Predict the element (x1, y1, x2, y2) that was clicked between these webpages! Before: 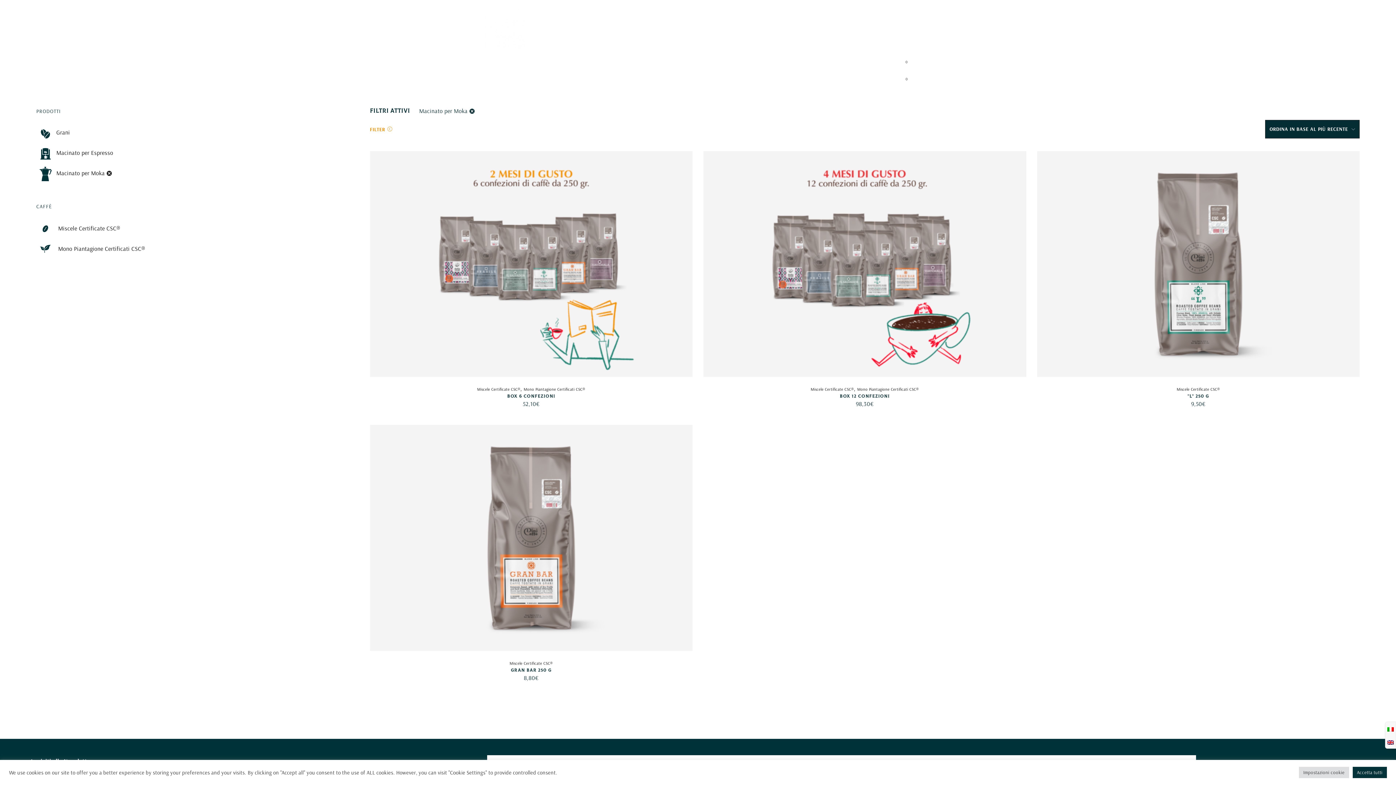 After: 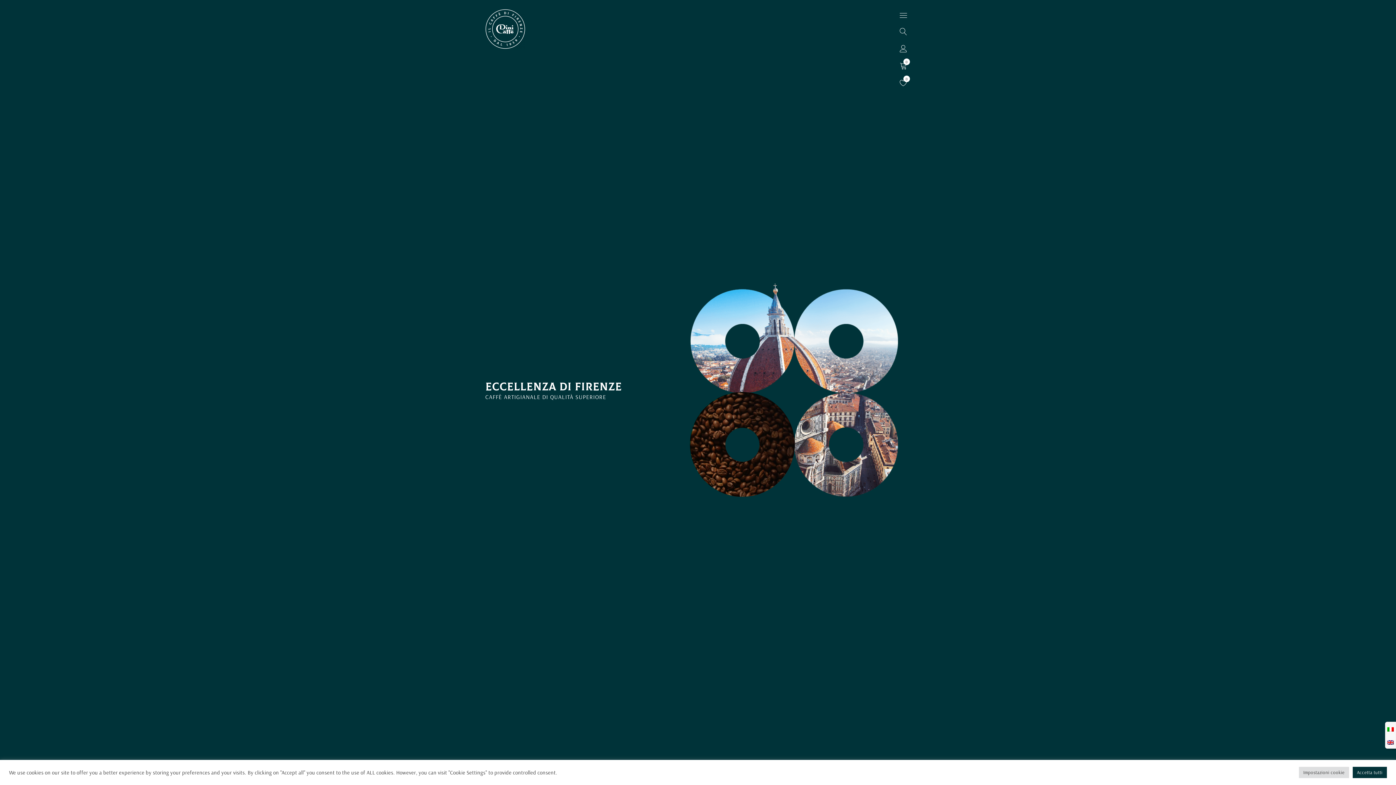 Action: bbox: (485, 9, 525, 50)